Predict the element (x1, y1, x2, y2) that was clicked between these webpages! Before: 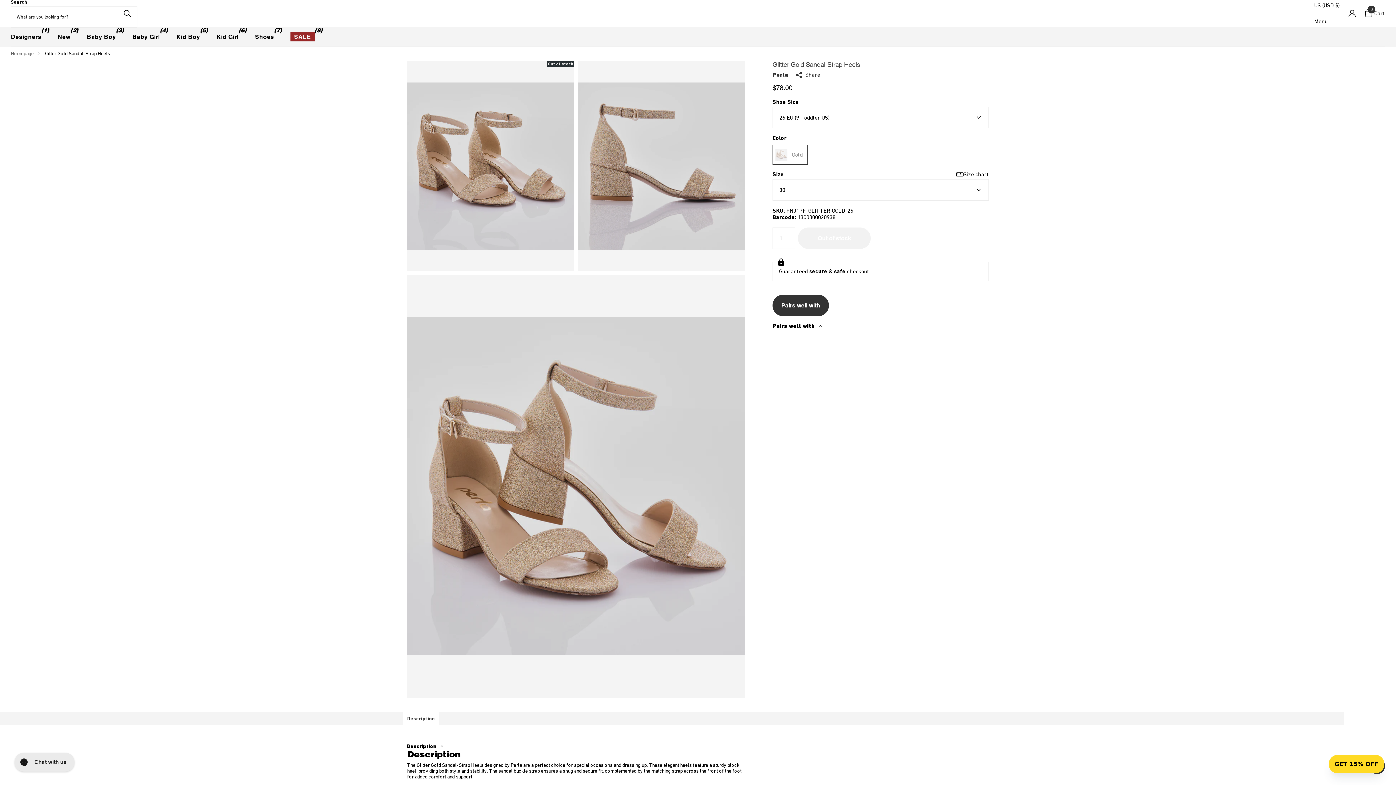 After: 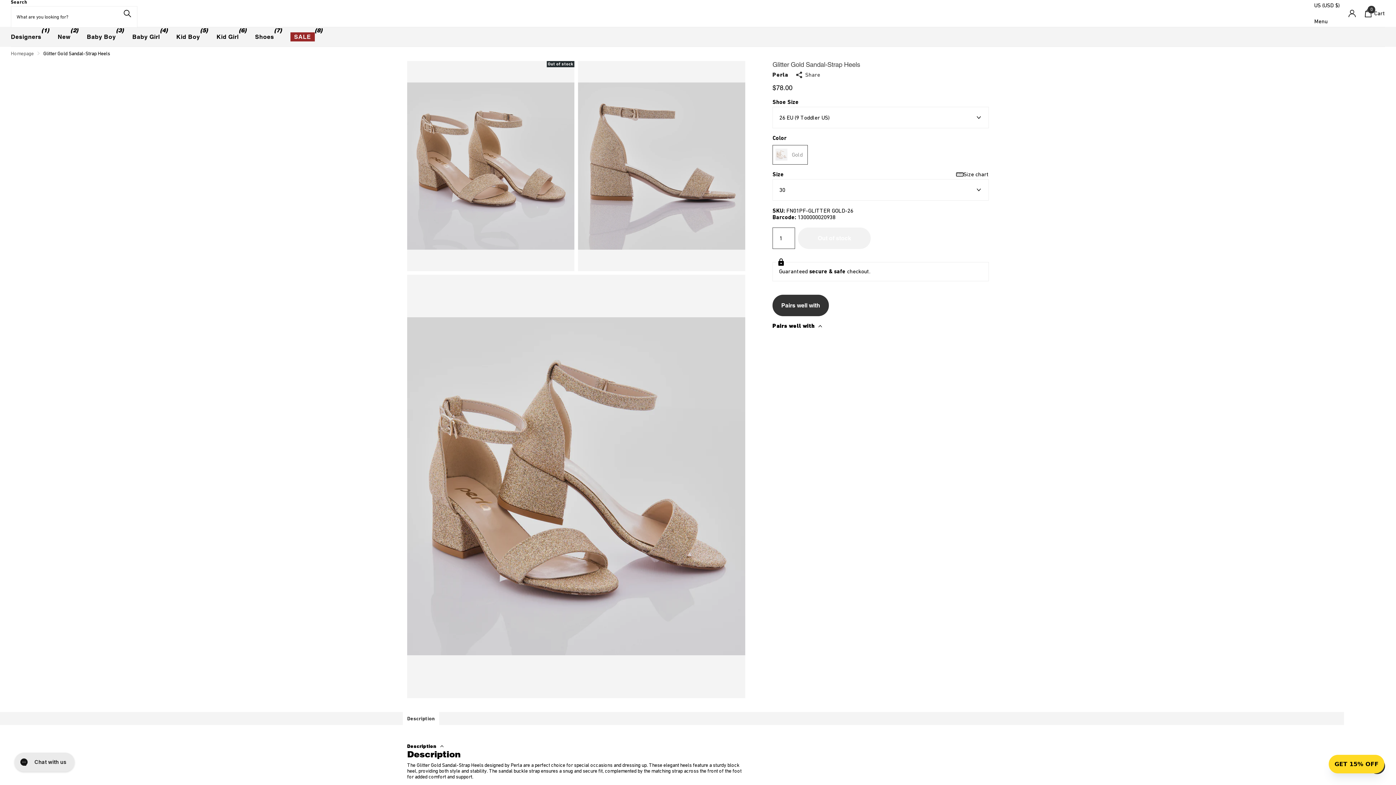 Action: label: Out of stock bbox: (798, 227, 871, 249)